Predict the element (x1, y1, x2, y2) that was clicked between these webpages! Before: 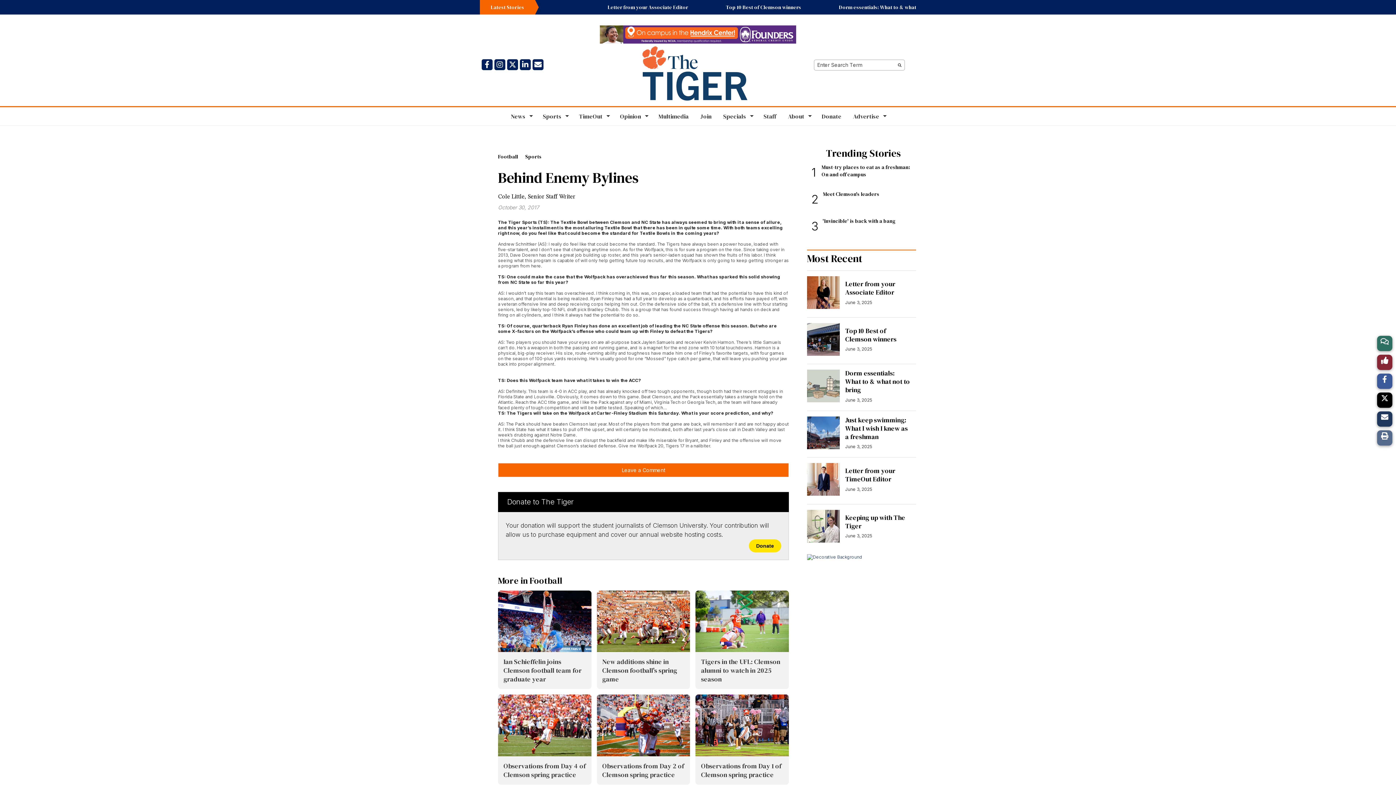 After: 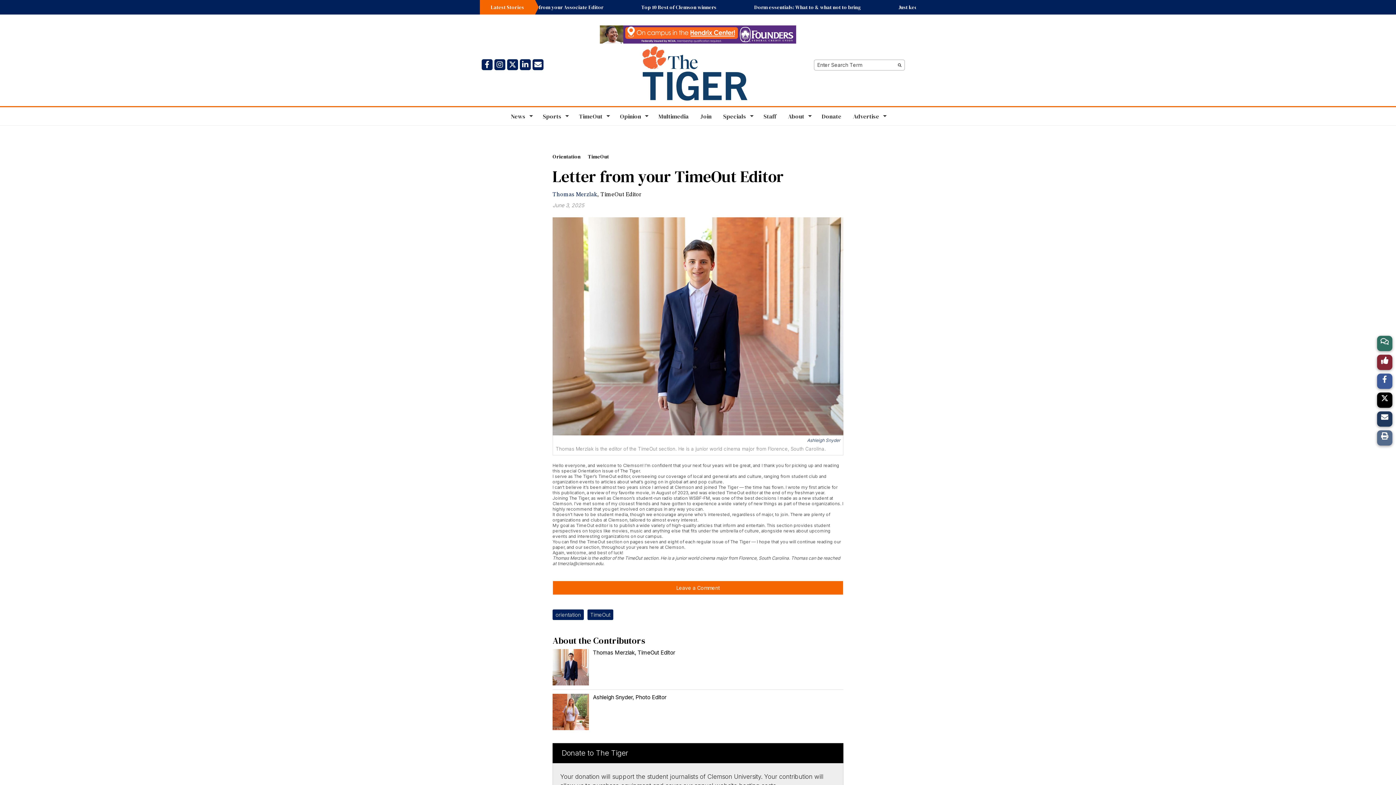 Action: label: Letter from your TimeOut Editor bbox: (845, 466, 895, 483)